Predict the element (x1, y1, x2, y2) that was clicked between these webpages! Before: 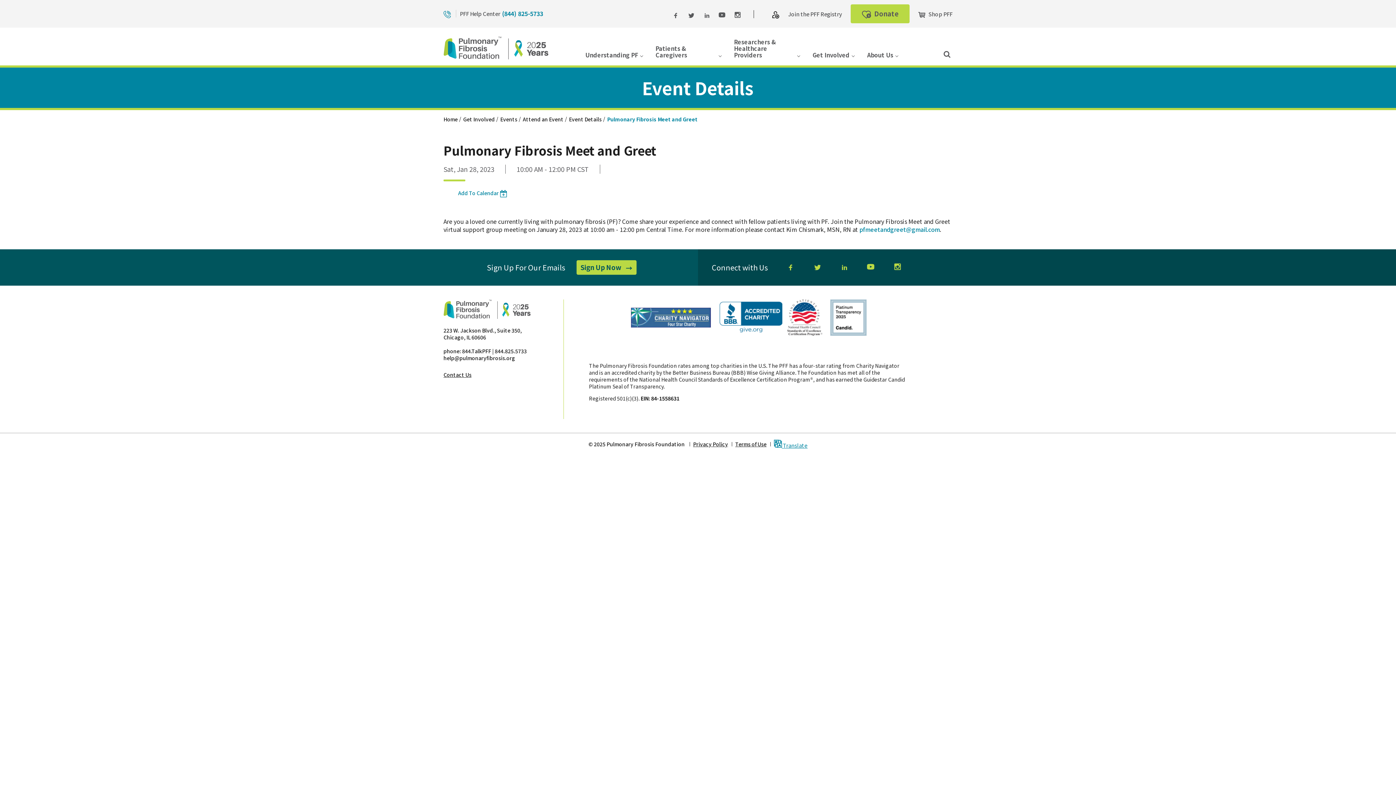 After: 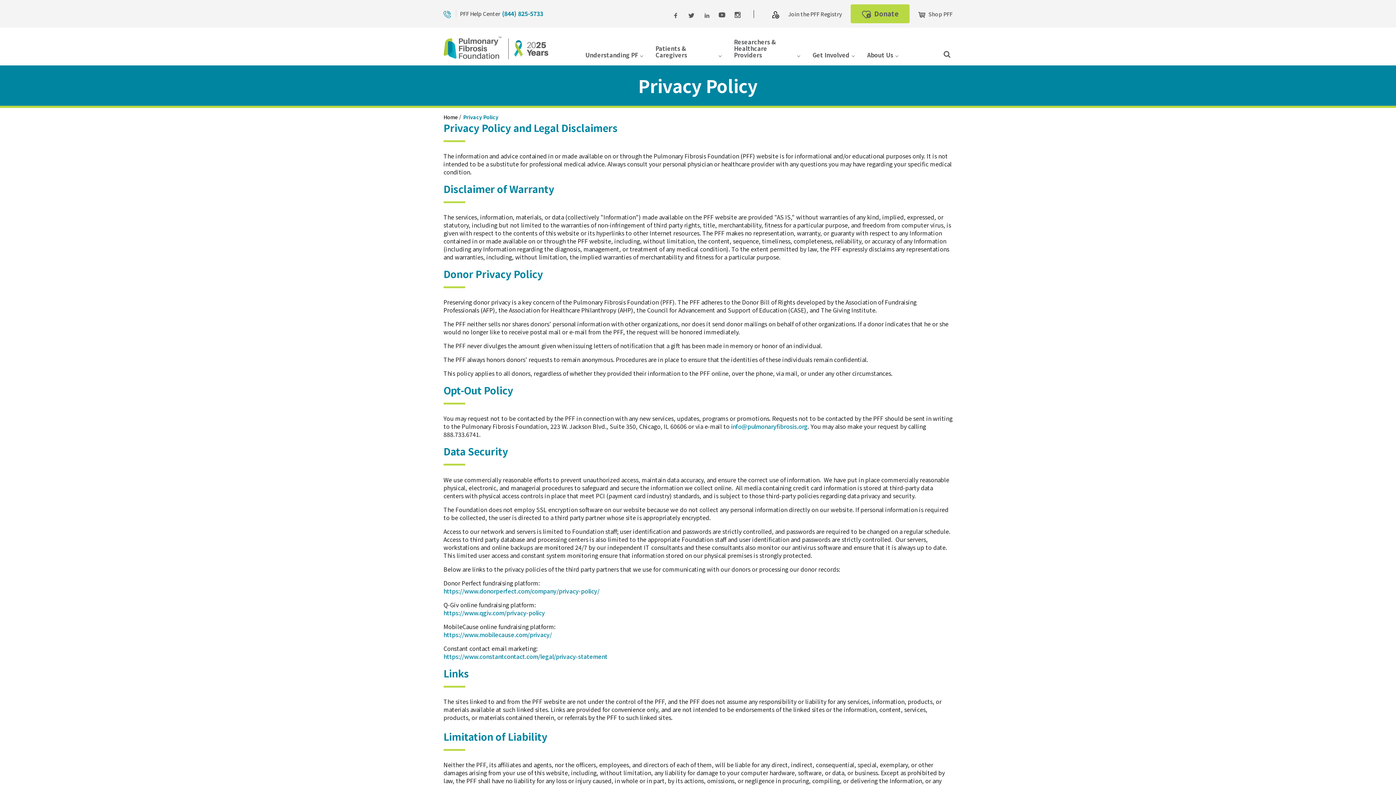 Action: bbox: (689, 441, 728, 447) label: Privacy Policy